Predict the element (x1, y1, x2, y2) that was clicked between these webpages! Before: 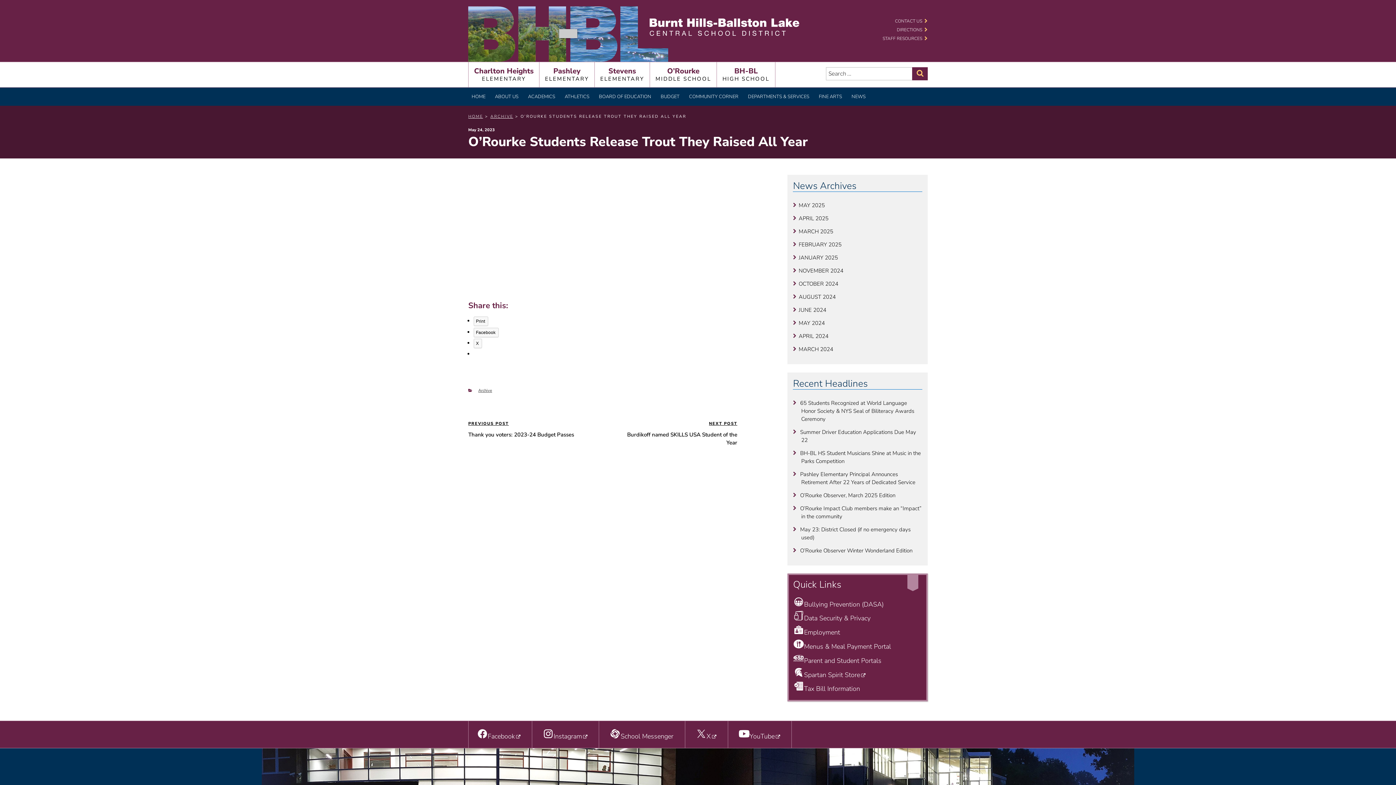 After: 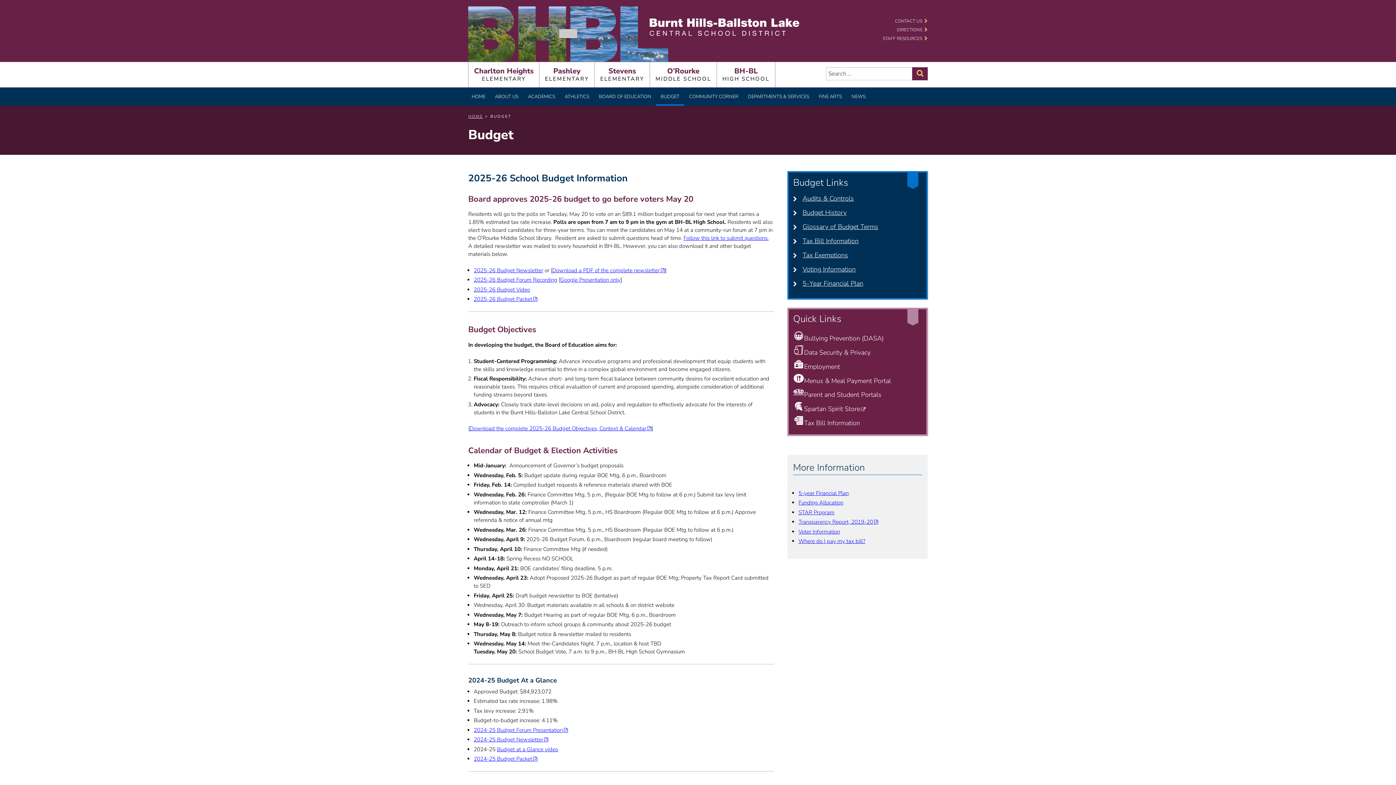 Action: label: BUDGET bbox: (656, 87, 684, 105)